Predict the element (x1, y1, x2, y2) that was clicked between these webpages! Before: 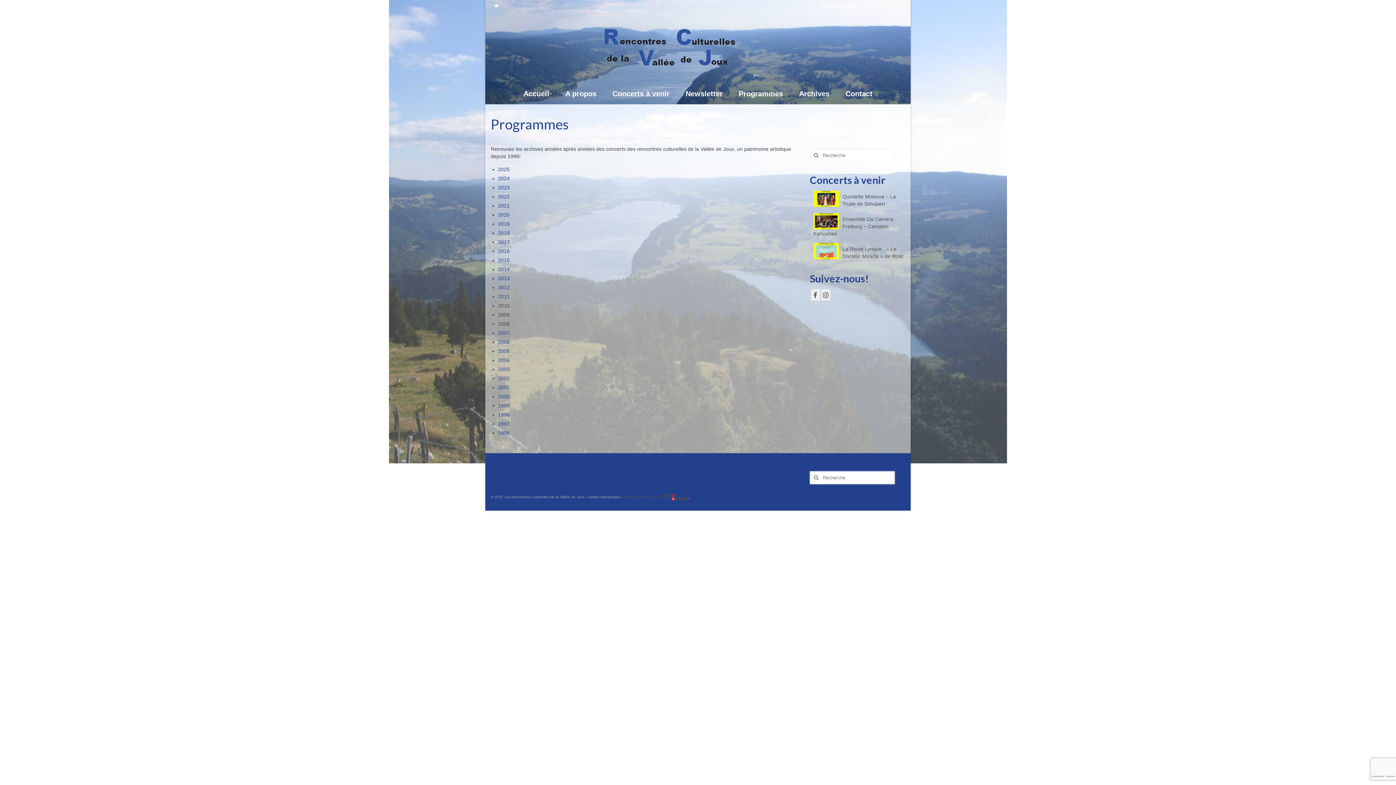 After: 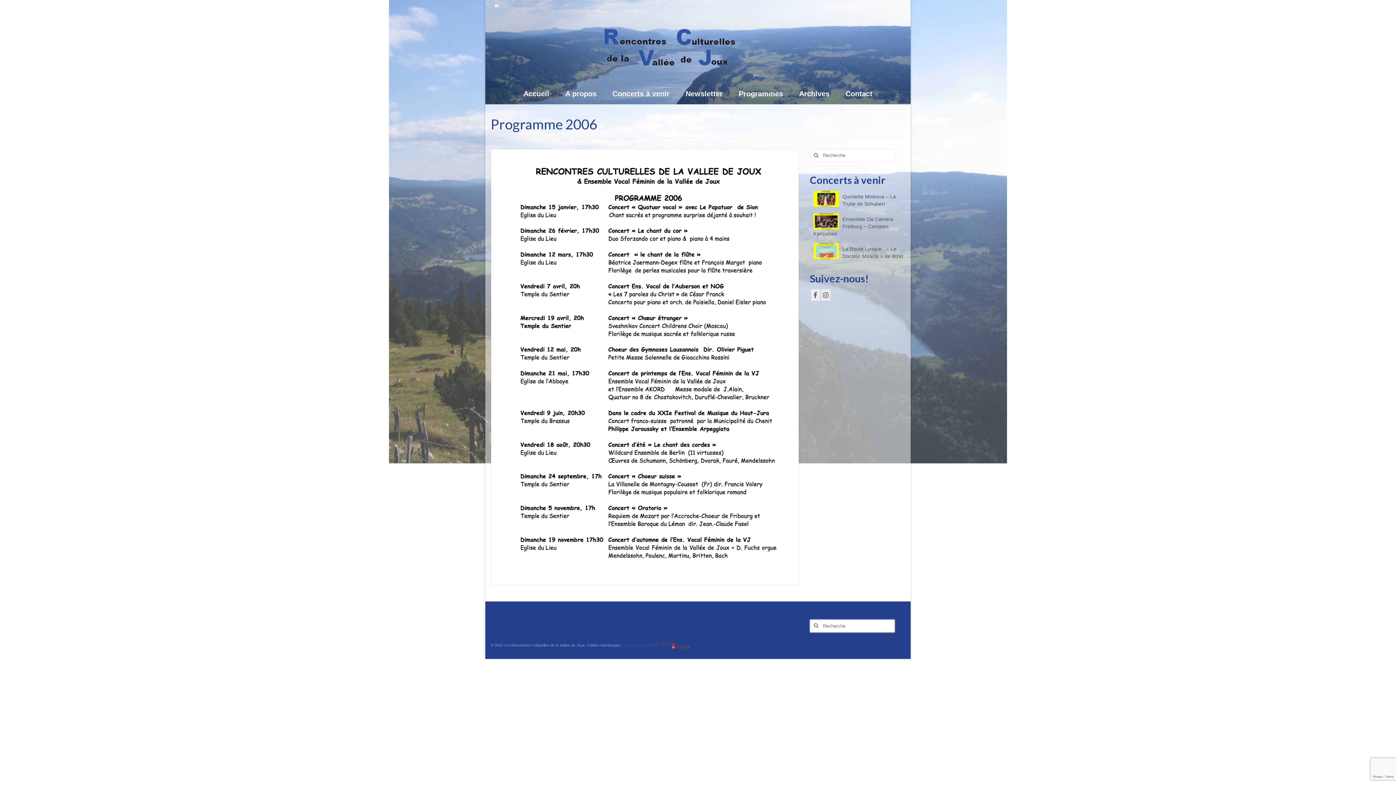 Action: label: 2006 bbox: (498, 339, 509, 345)